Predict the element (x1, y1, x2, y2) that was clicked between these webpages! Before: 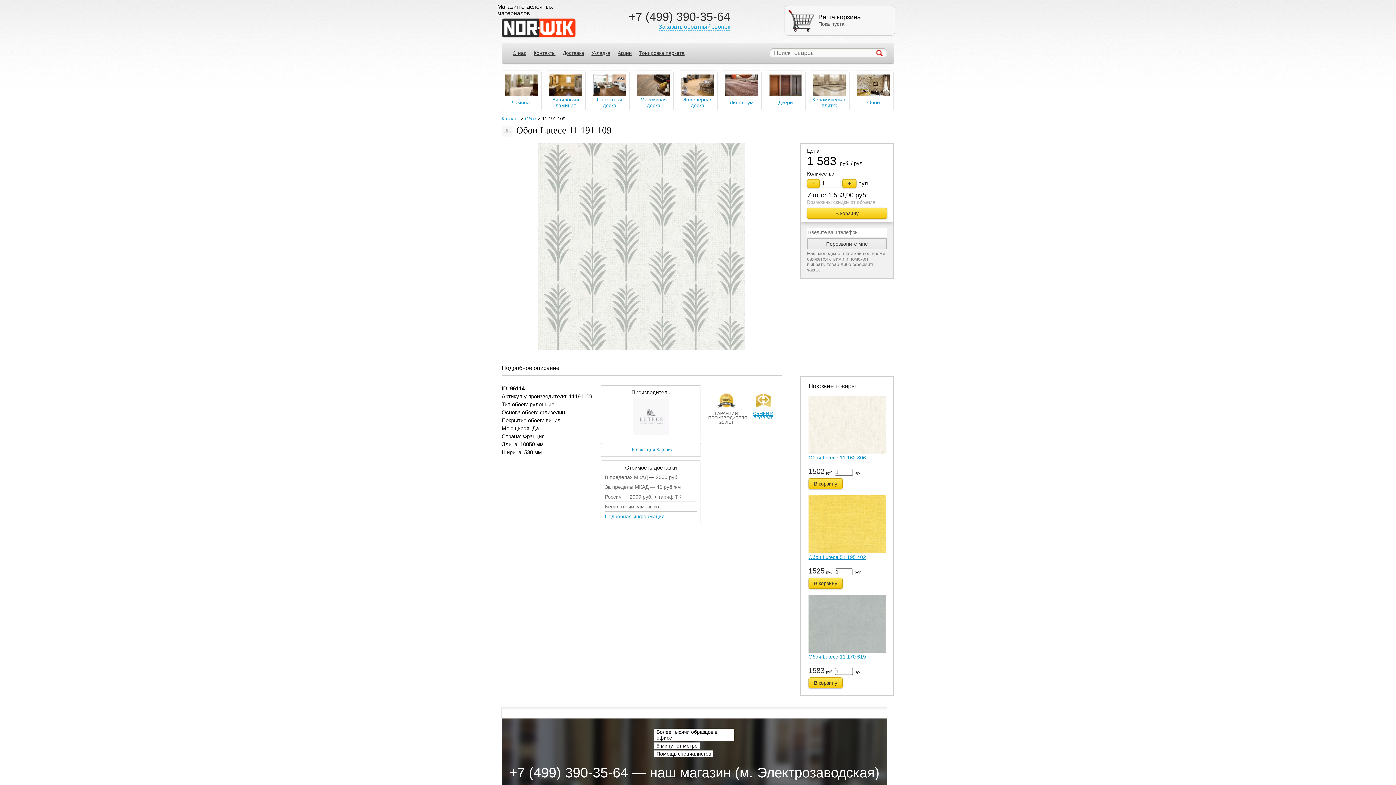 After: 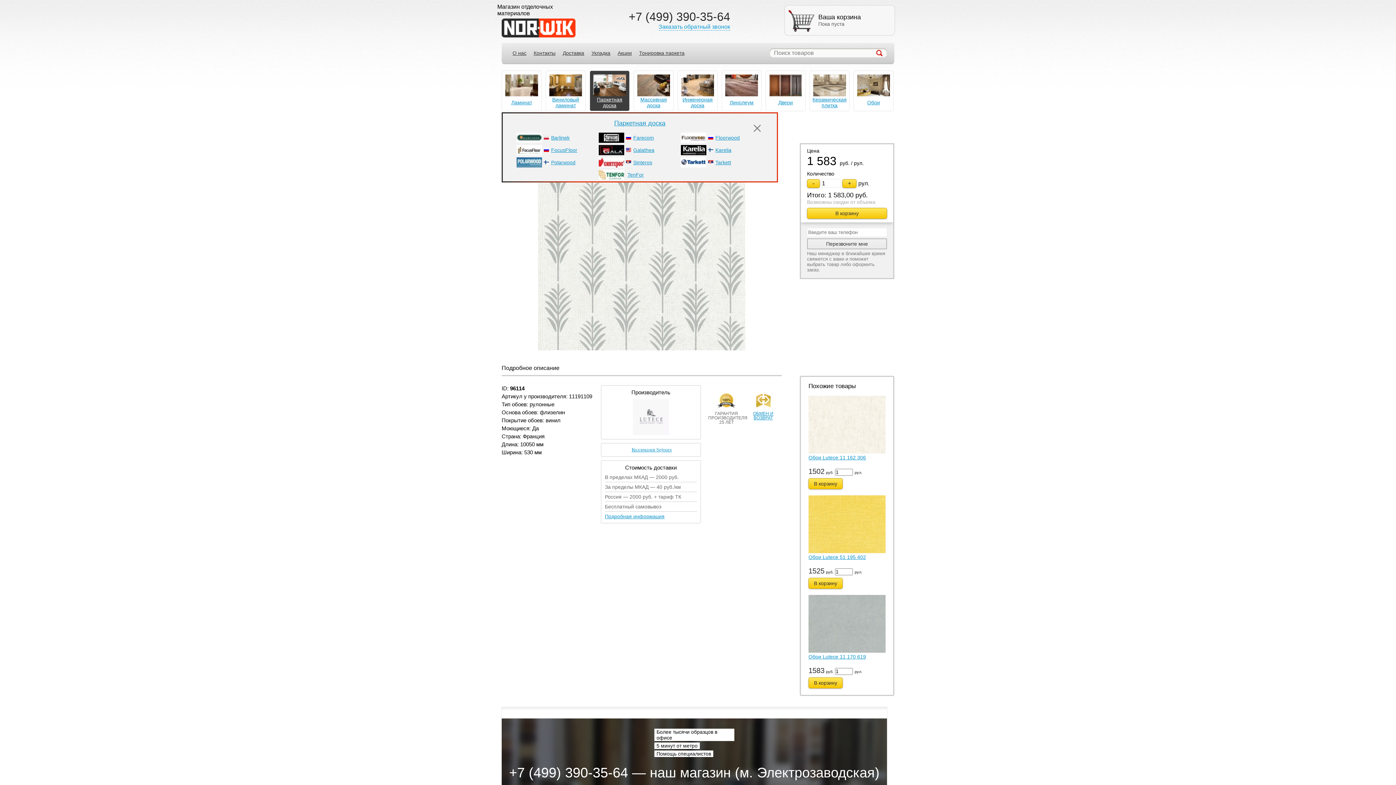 Action: bbox: (592, 74, 627, 109) label: Паркетная доска